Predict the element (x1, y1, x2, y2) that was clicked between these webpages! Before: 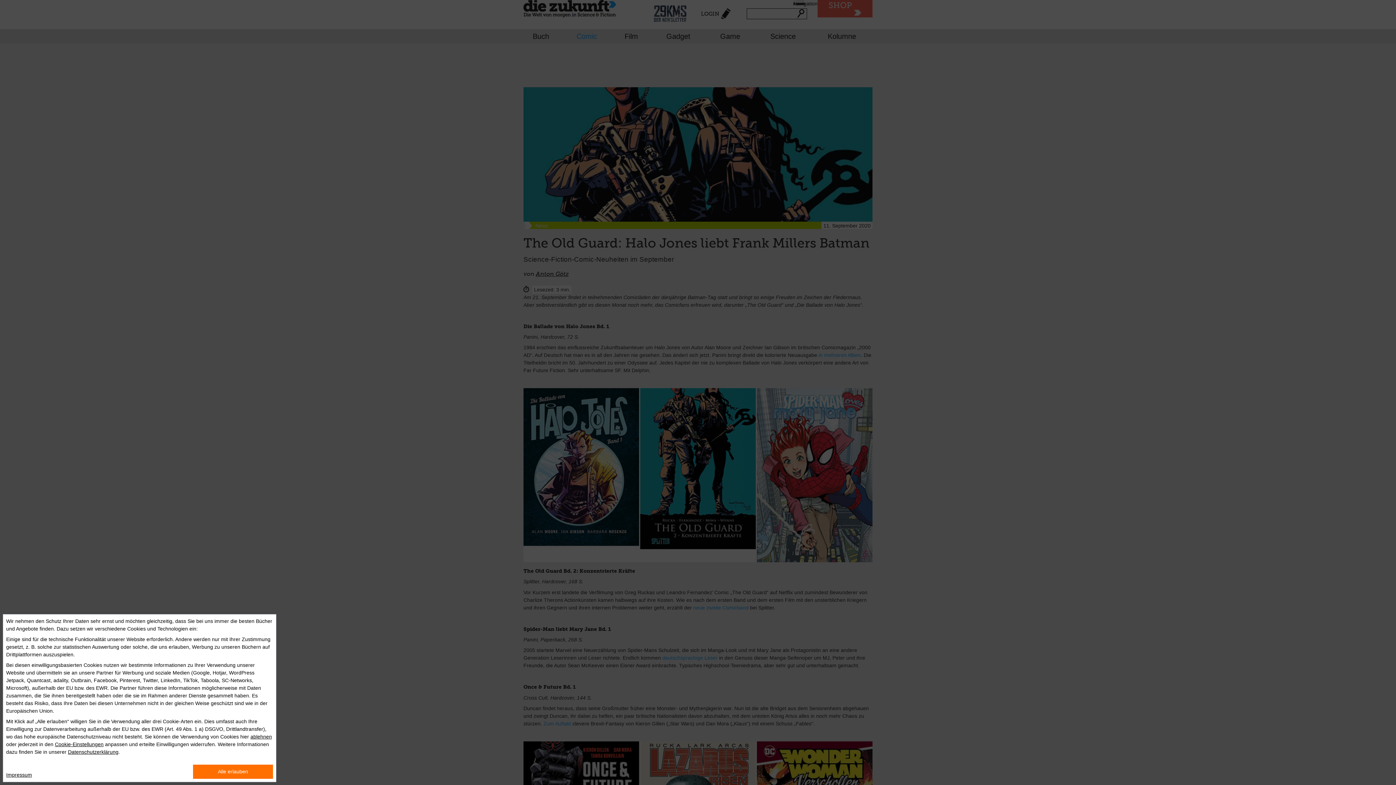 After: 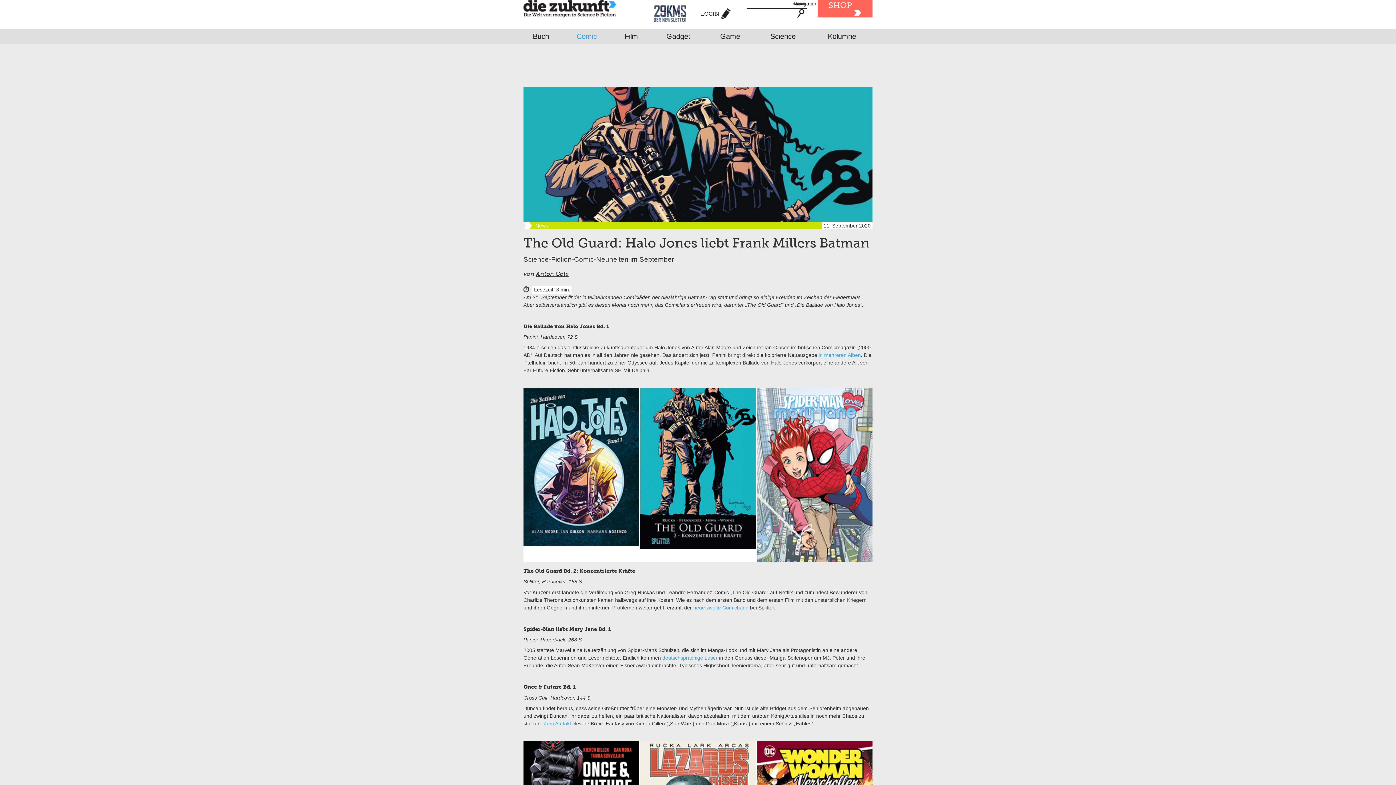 Action: bbox: (250, 734, 272, 740) label: ablehnen